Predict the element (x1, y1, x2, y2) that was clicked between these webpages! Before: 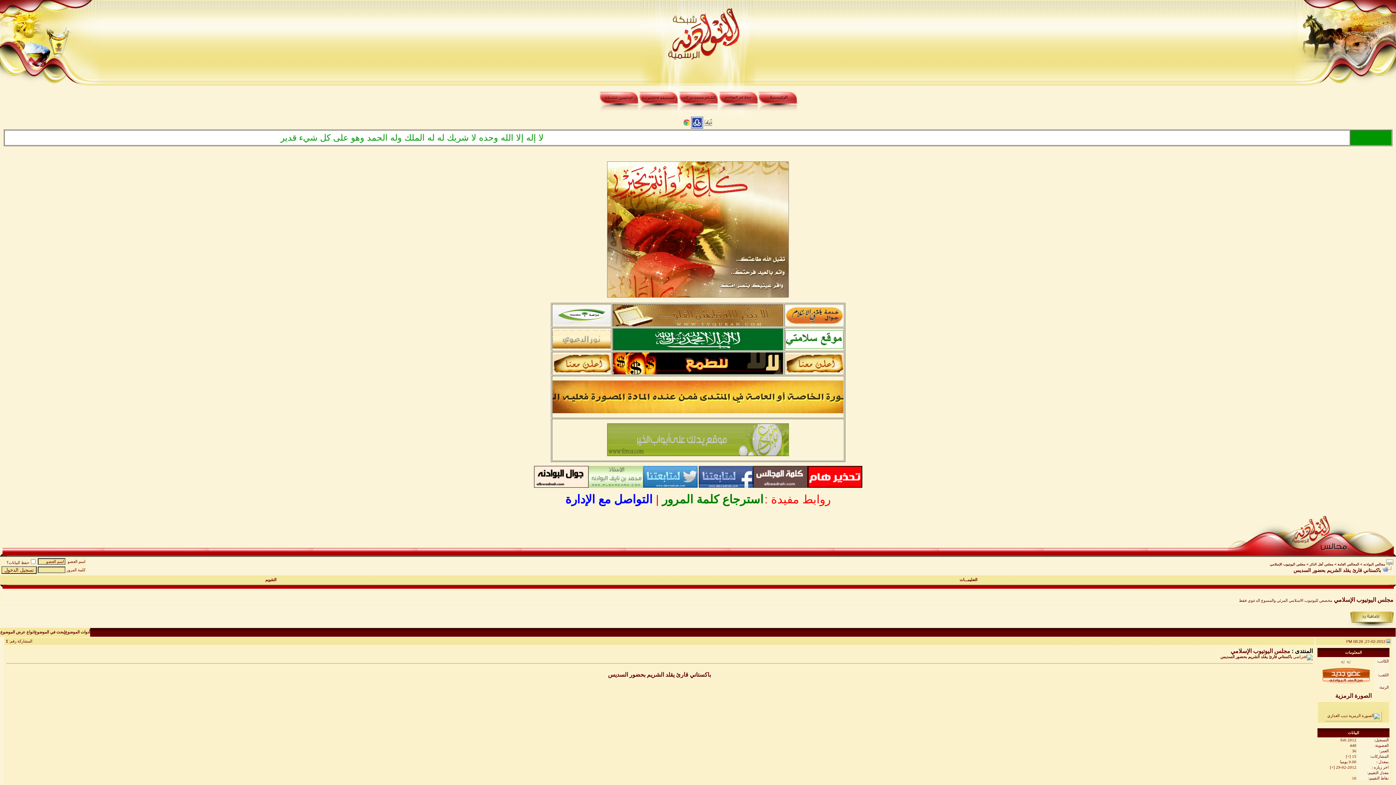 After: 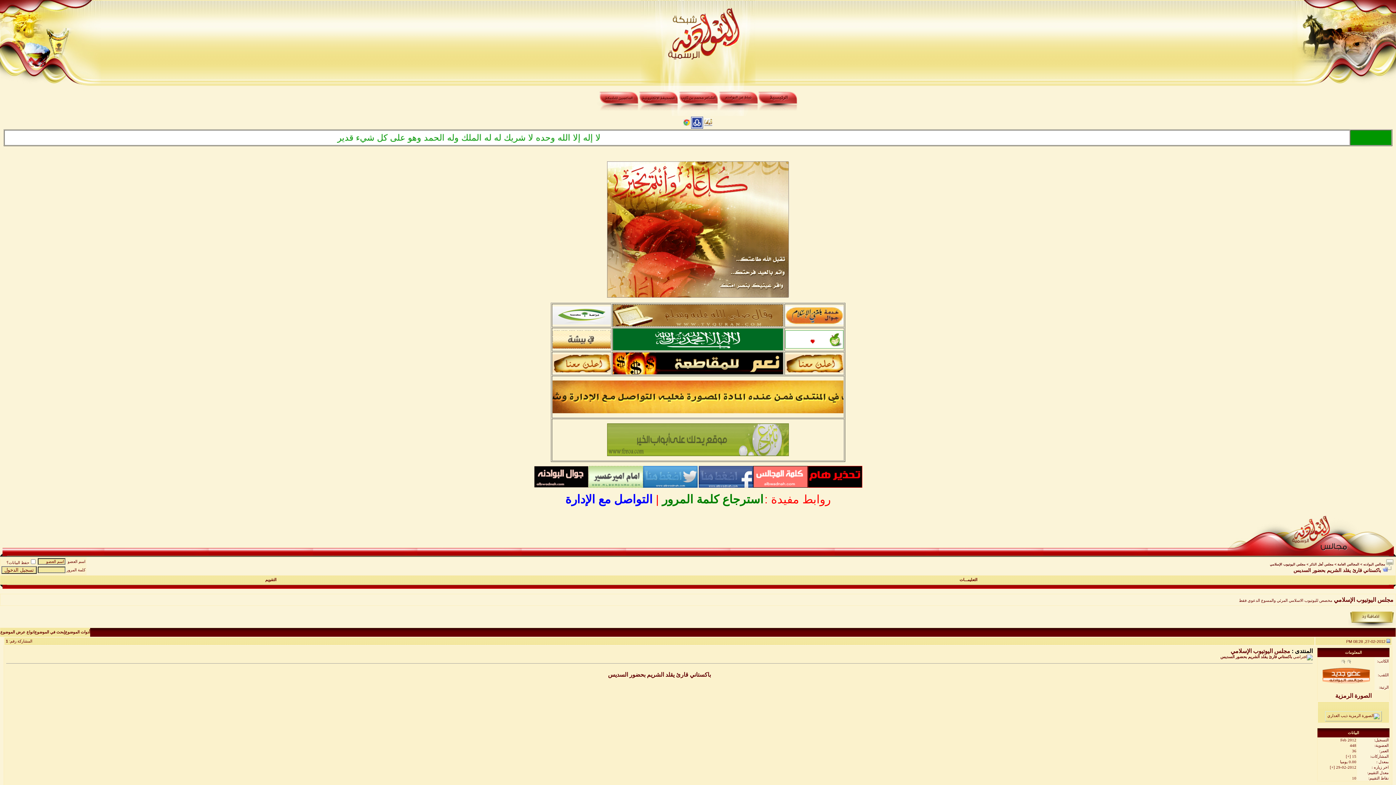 Action: bbox: (552, 409, 843, 414)